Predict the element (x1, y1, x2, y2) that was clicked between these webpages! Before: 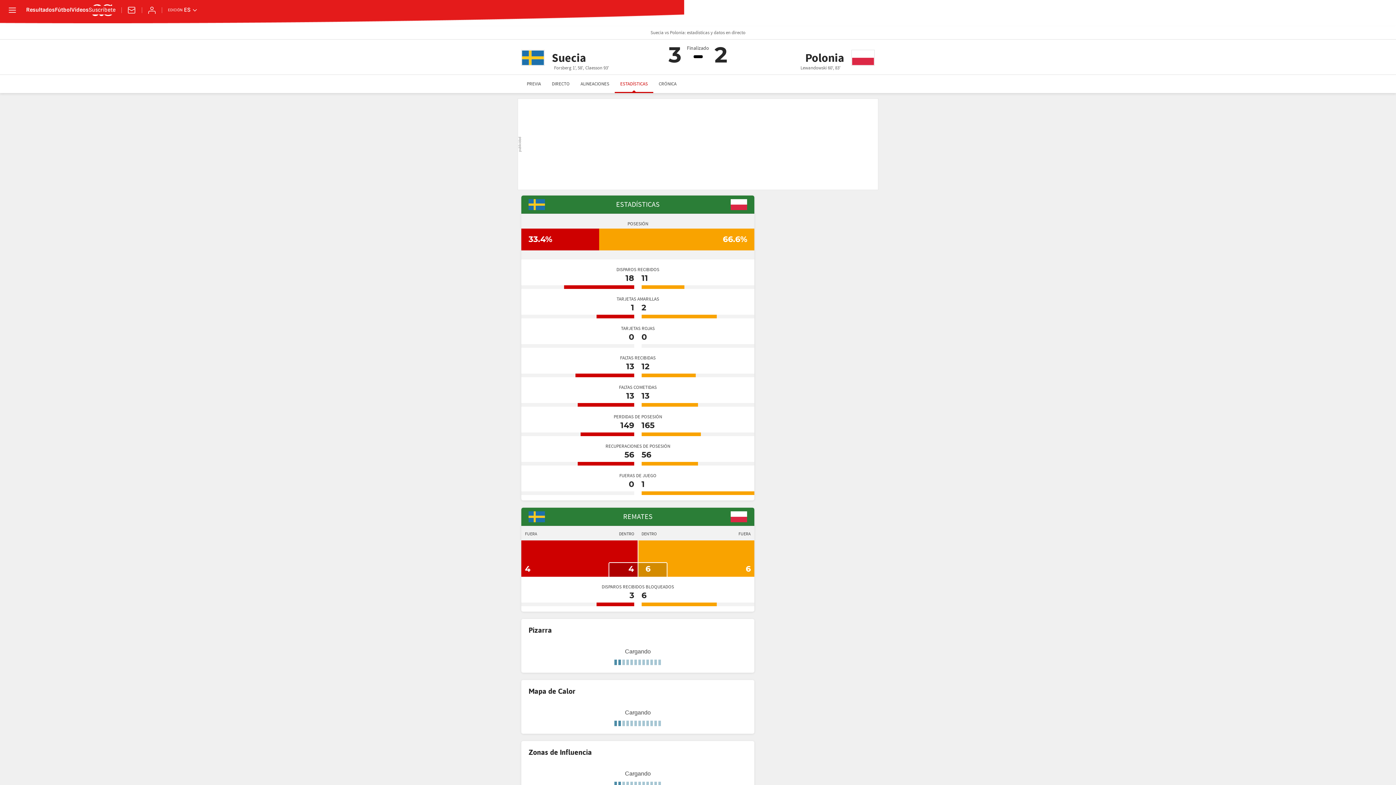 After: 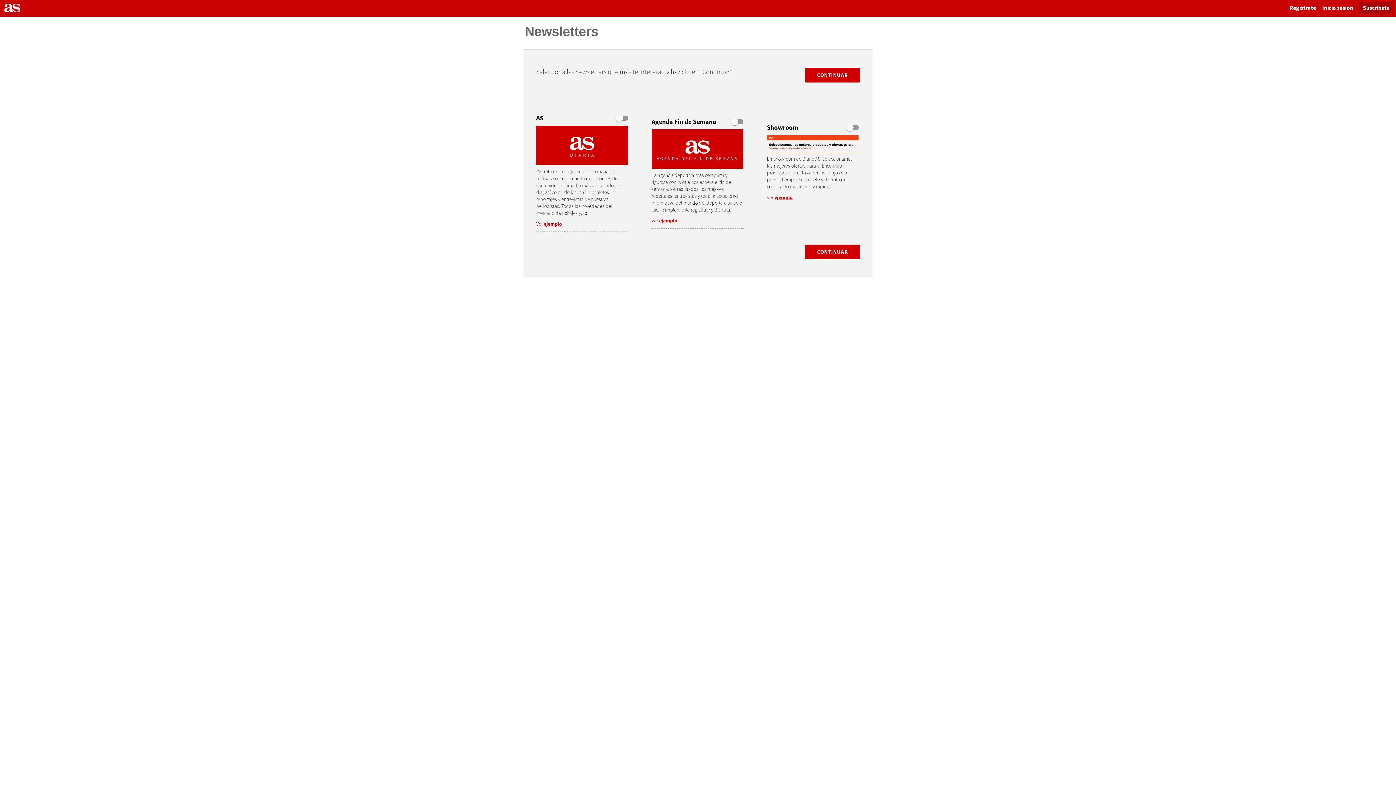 Action: bbox: (127, 5, 136, 14) label: Newsletter